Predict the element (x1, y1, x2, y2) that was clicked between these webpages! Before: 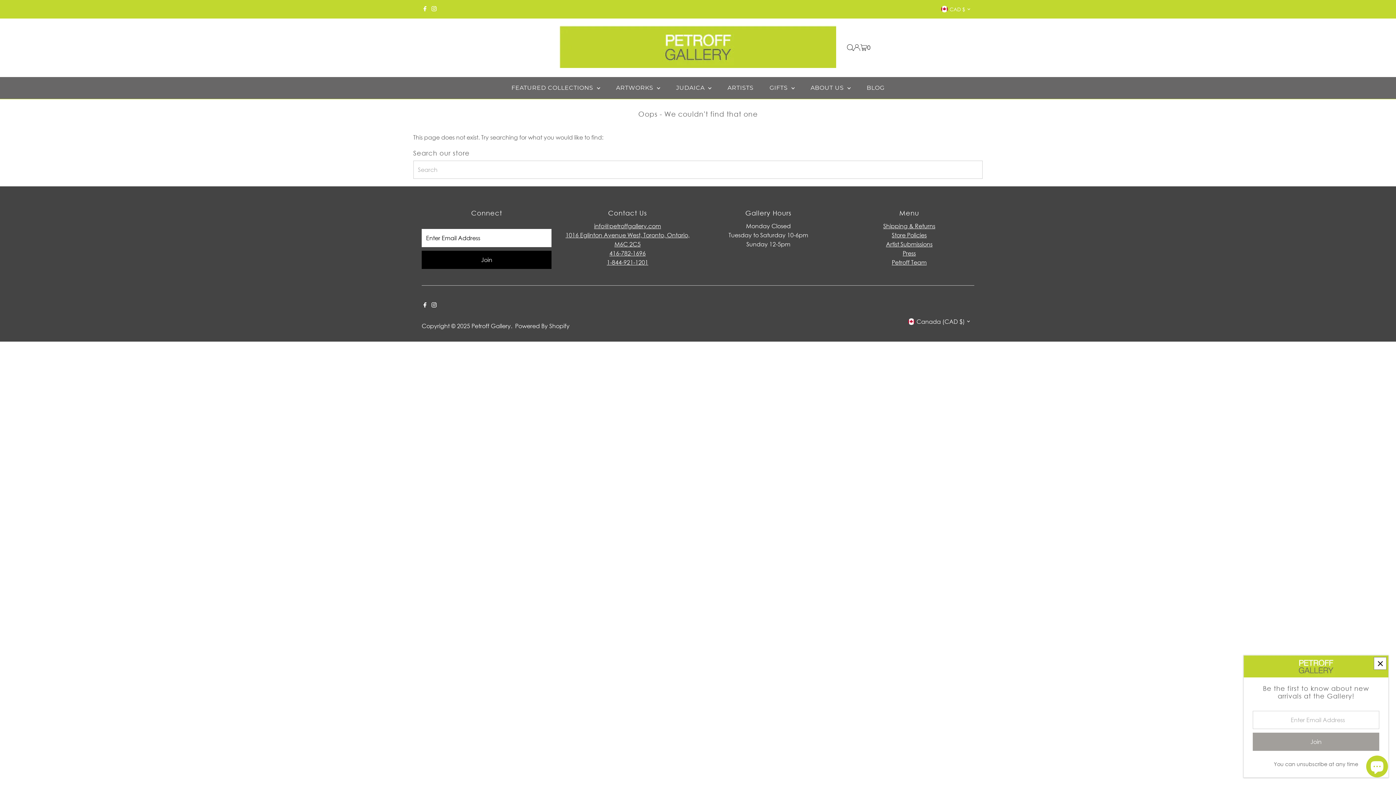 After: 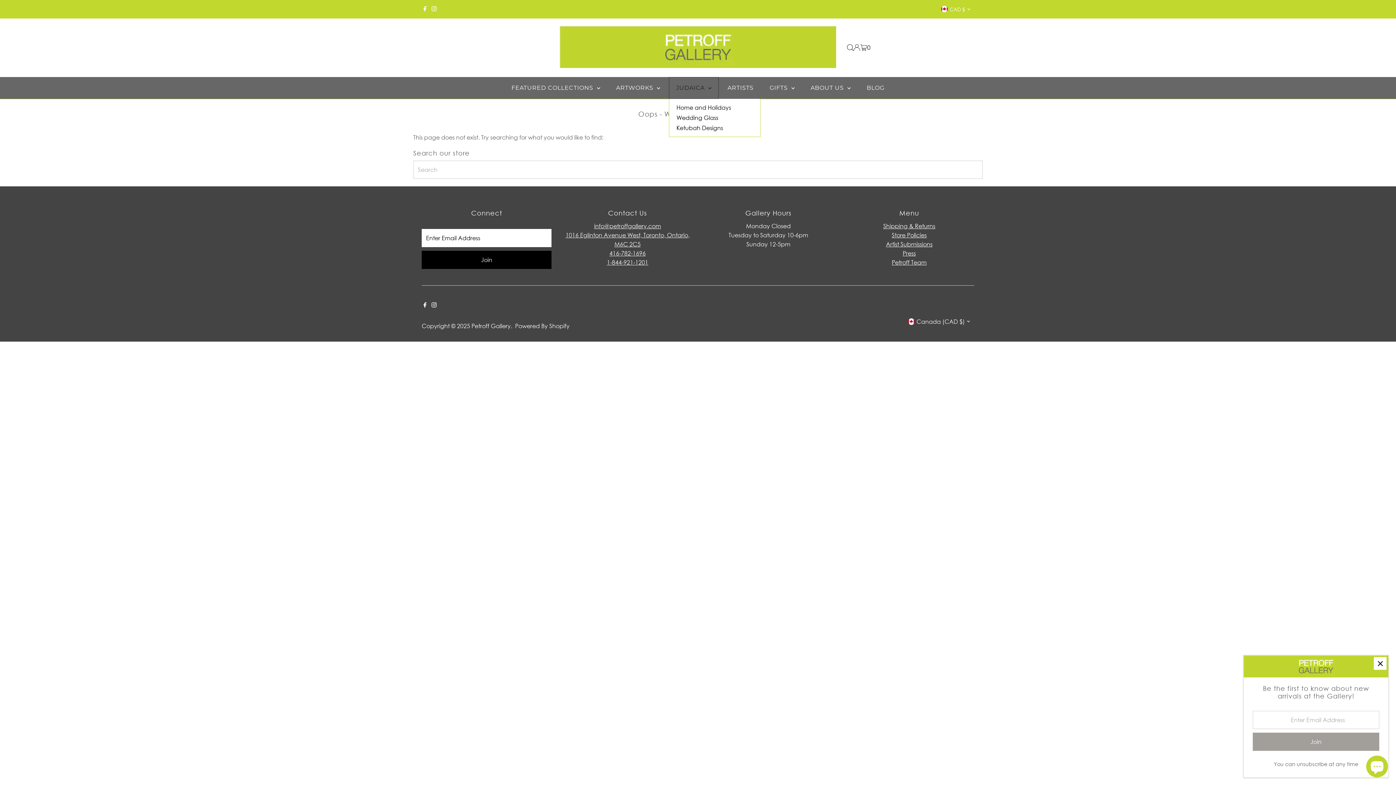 Action: bbox: (669, 77, 719, 98) label: JUDAICA 